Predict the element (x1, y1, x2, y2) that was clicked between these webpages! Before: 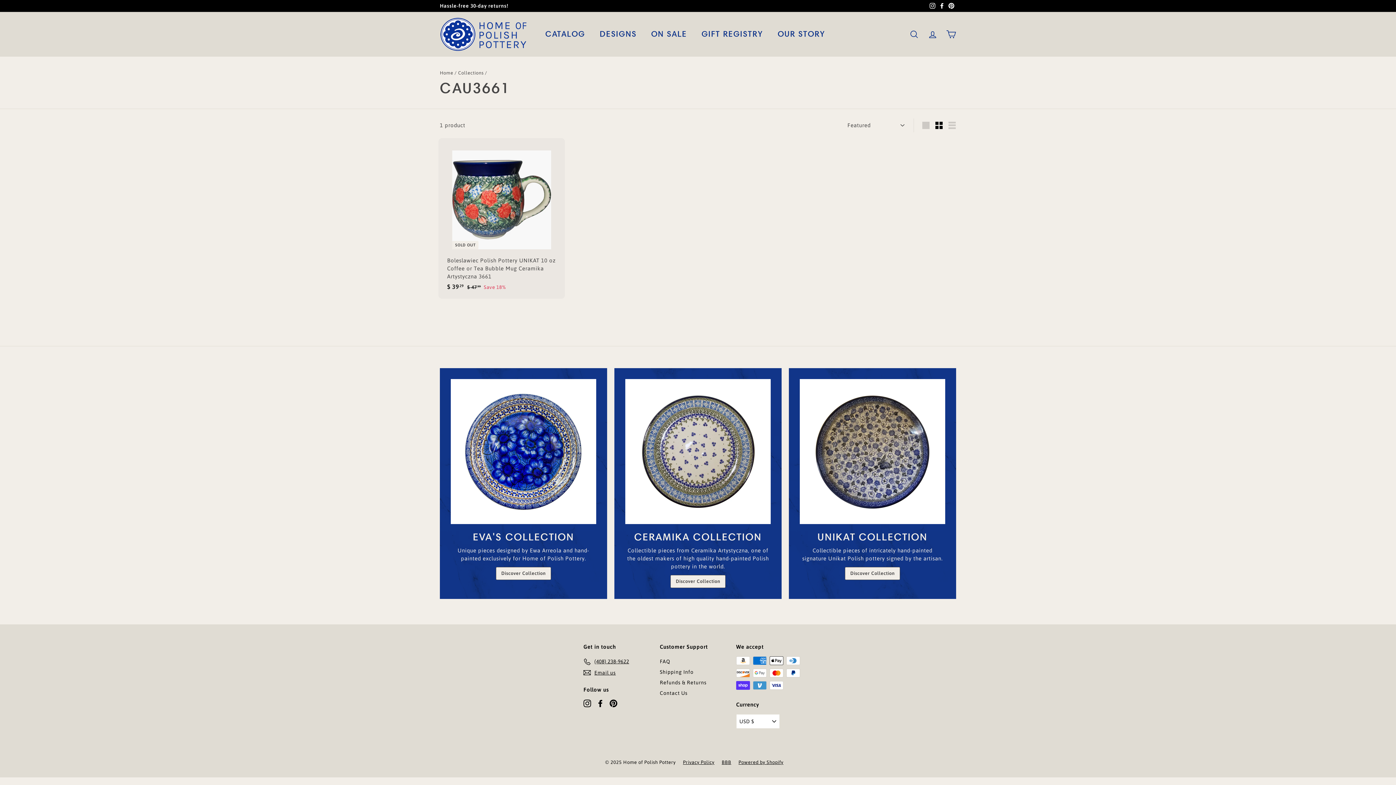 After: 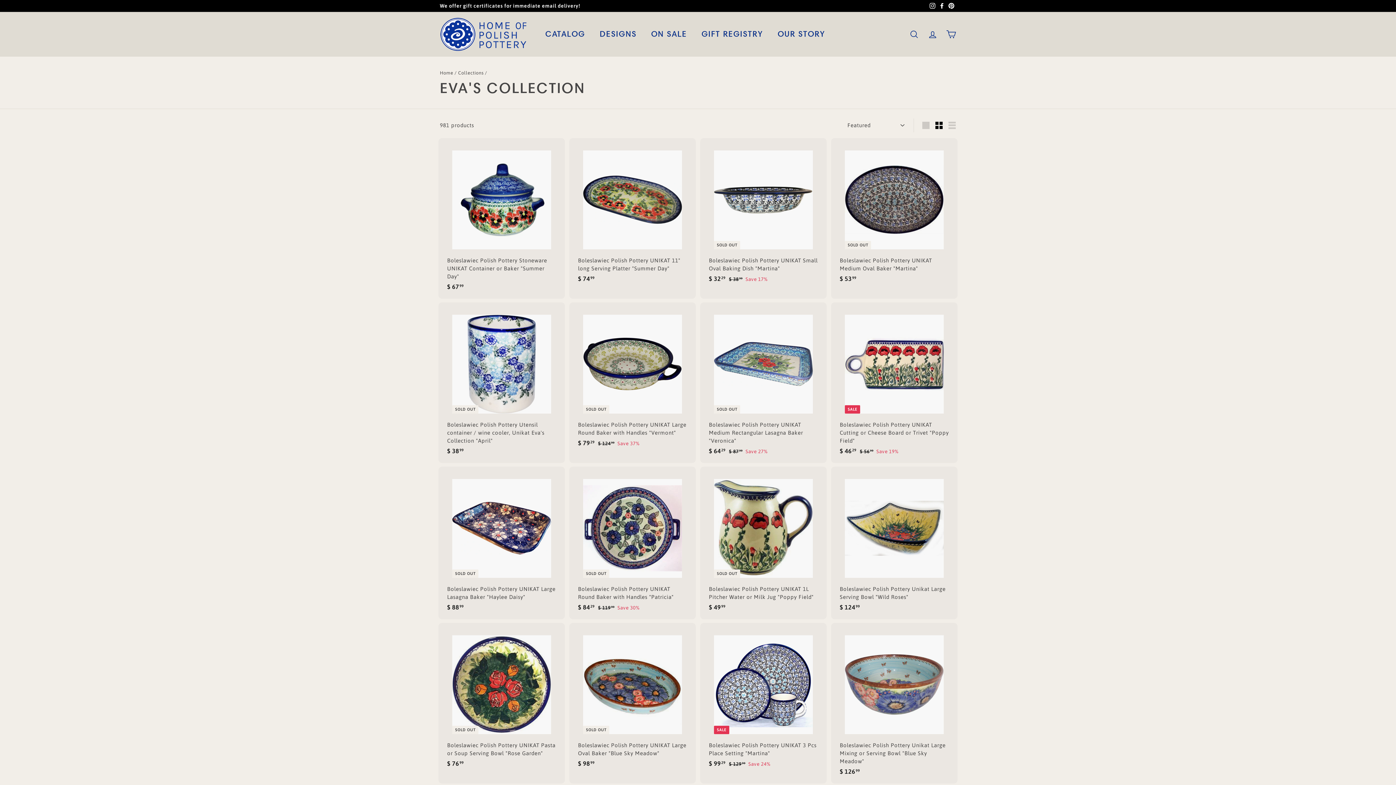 Action: bbox: (450, 379, 596, 524) label: Eva's Collection